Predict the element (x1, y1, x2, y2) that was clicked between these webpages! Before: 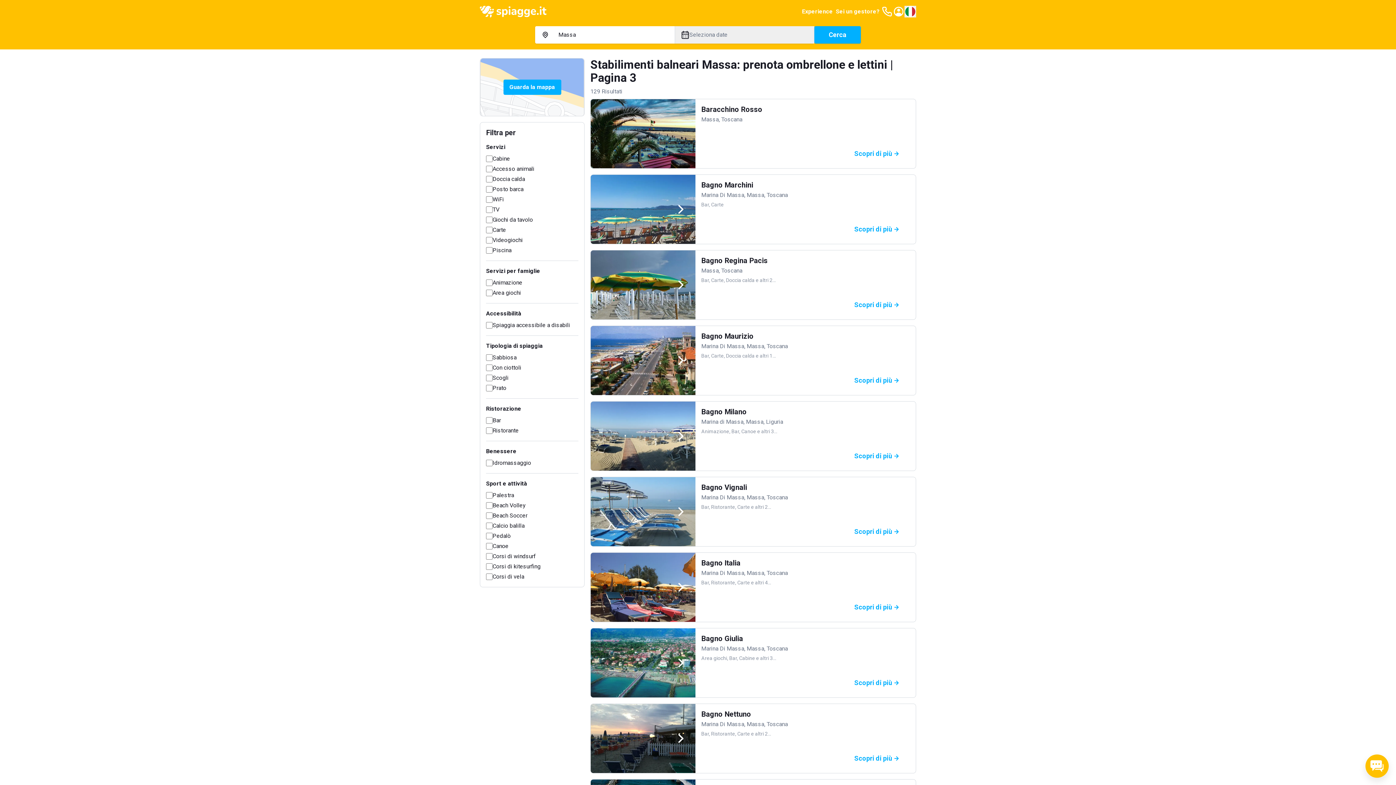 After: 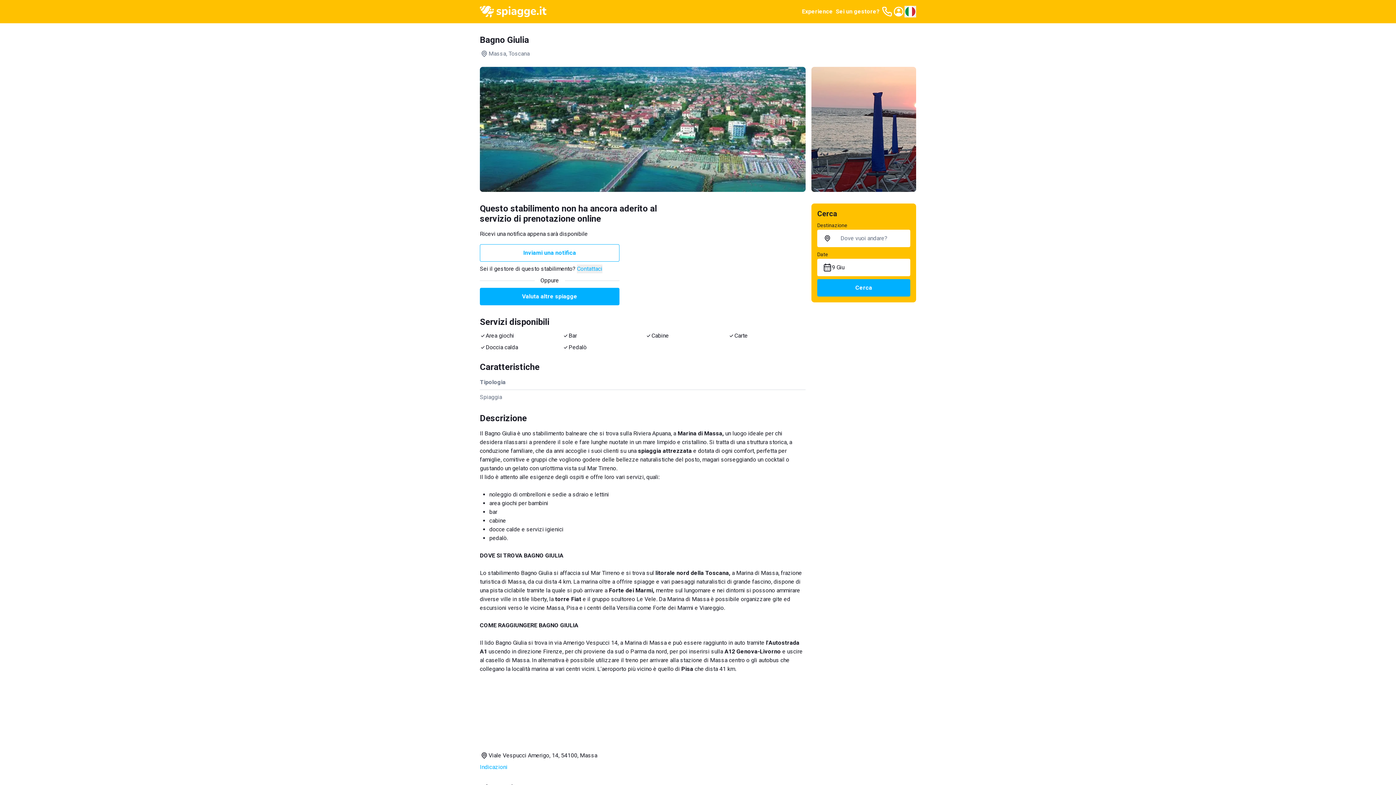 Action: bbox: (845, 674, 910, 692) label: Scopri di più